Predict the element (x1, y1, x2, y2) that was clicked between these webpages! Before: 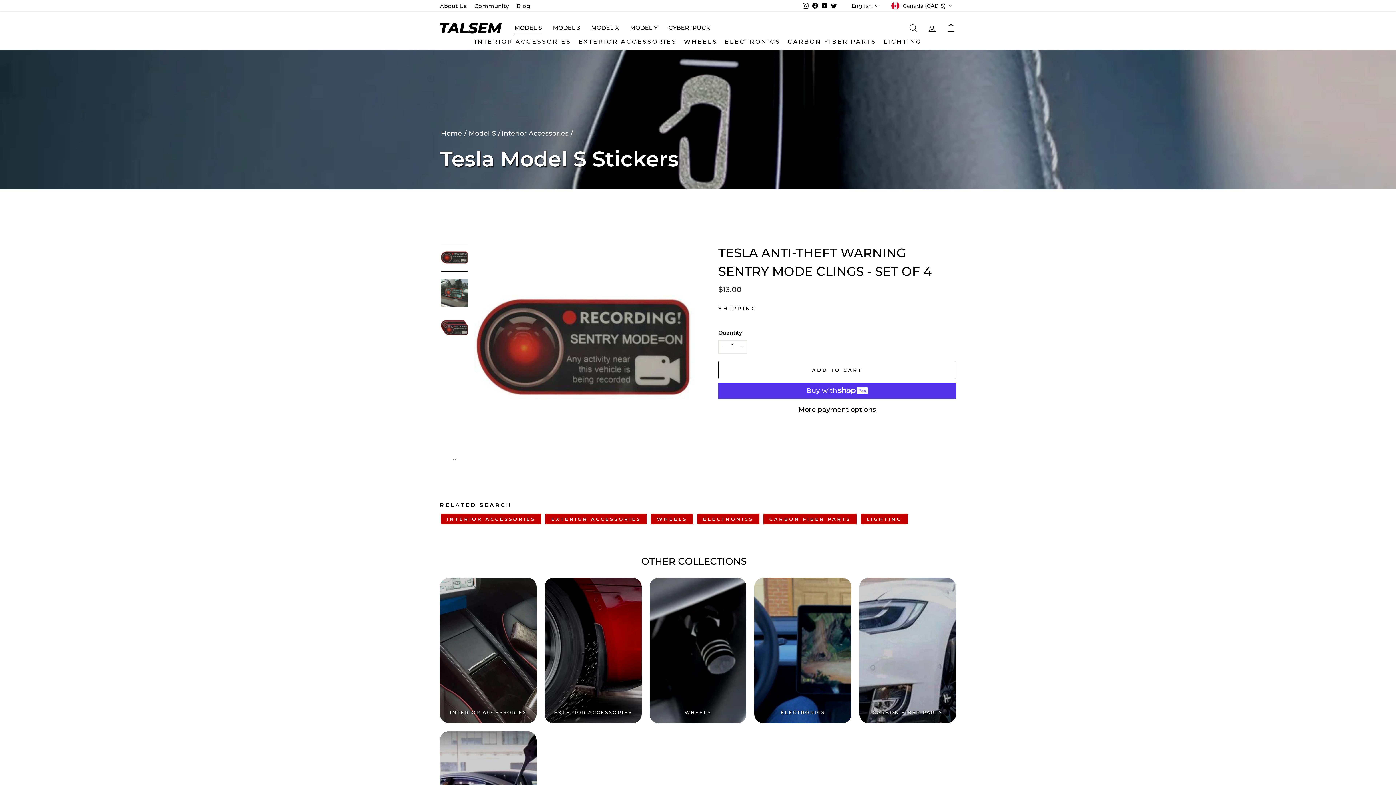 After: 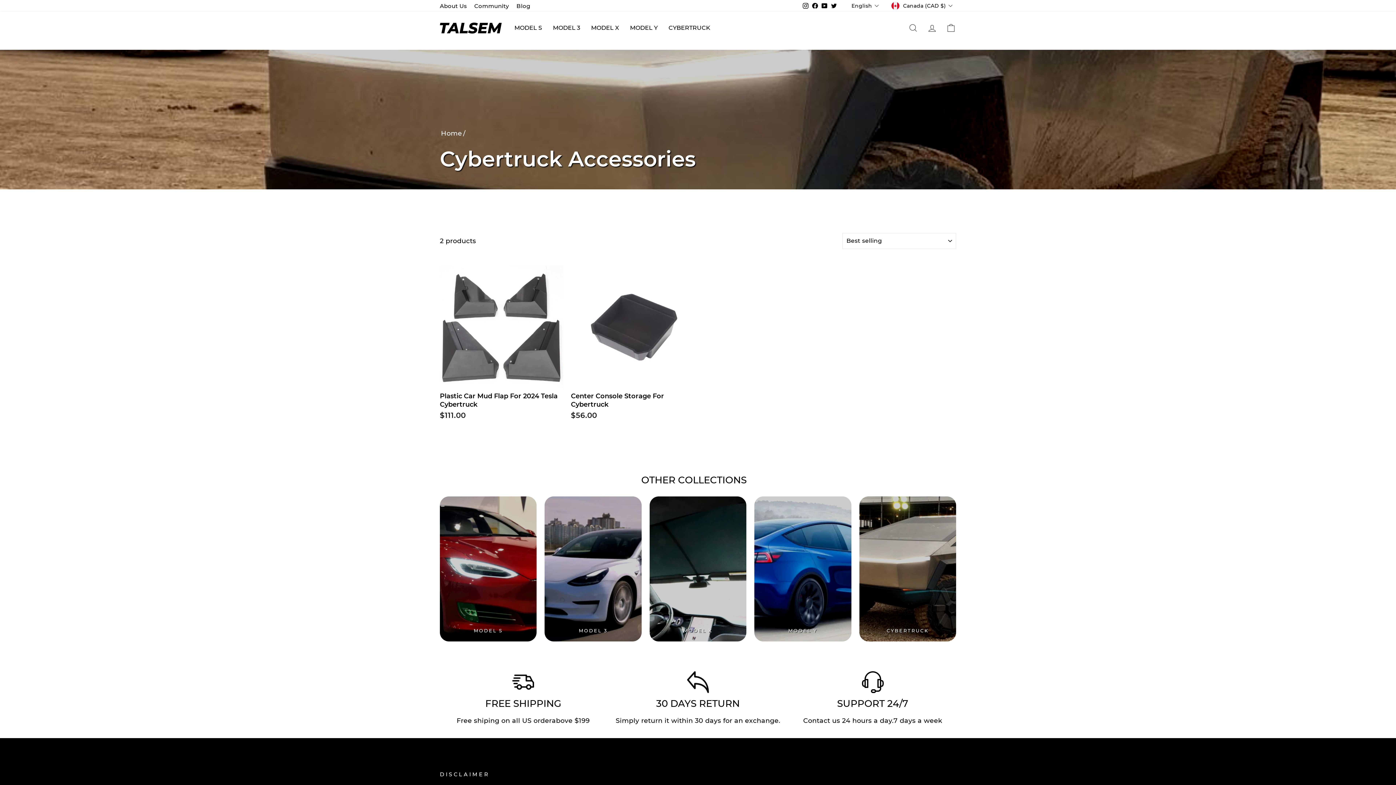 Action: bbox: (663, 20, 716, 35) label: CYBERTRUCK